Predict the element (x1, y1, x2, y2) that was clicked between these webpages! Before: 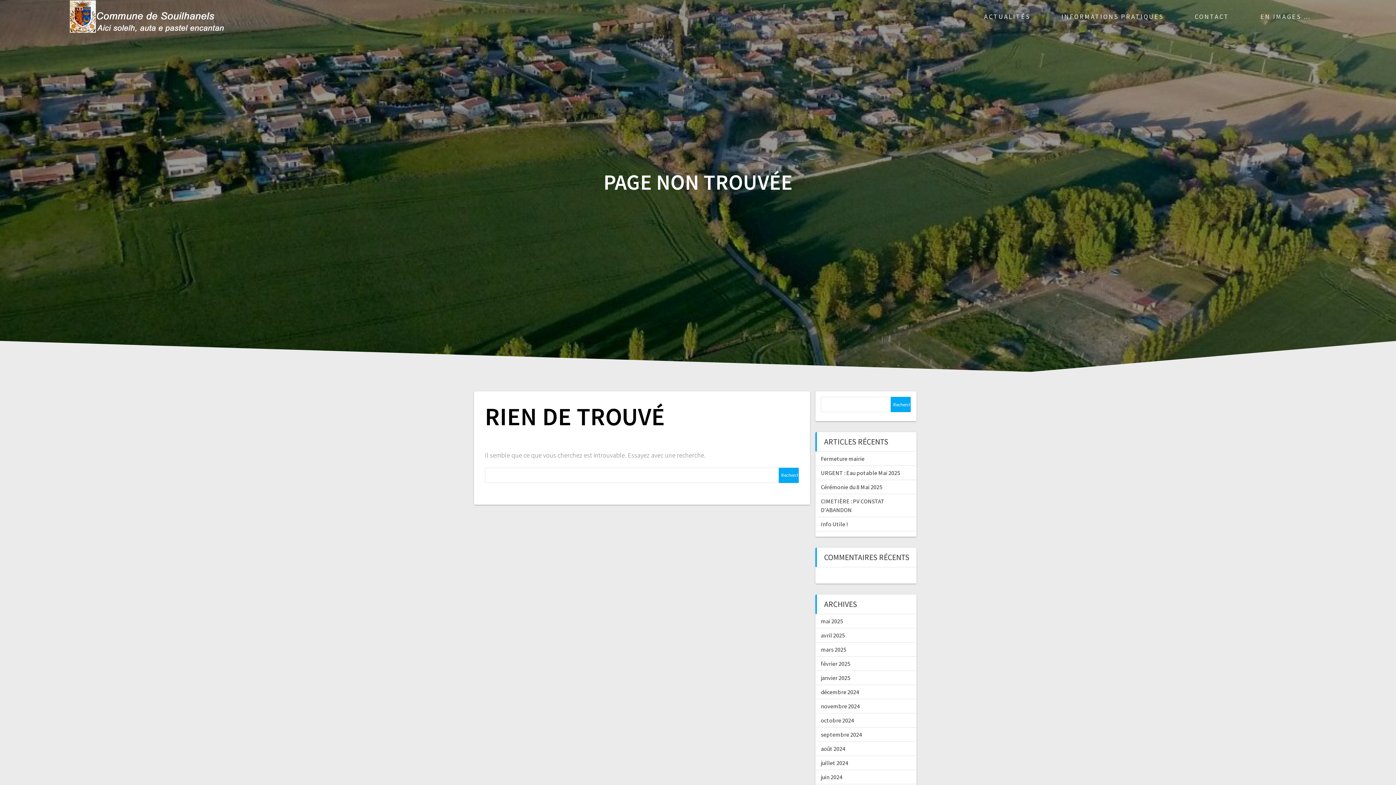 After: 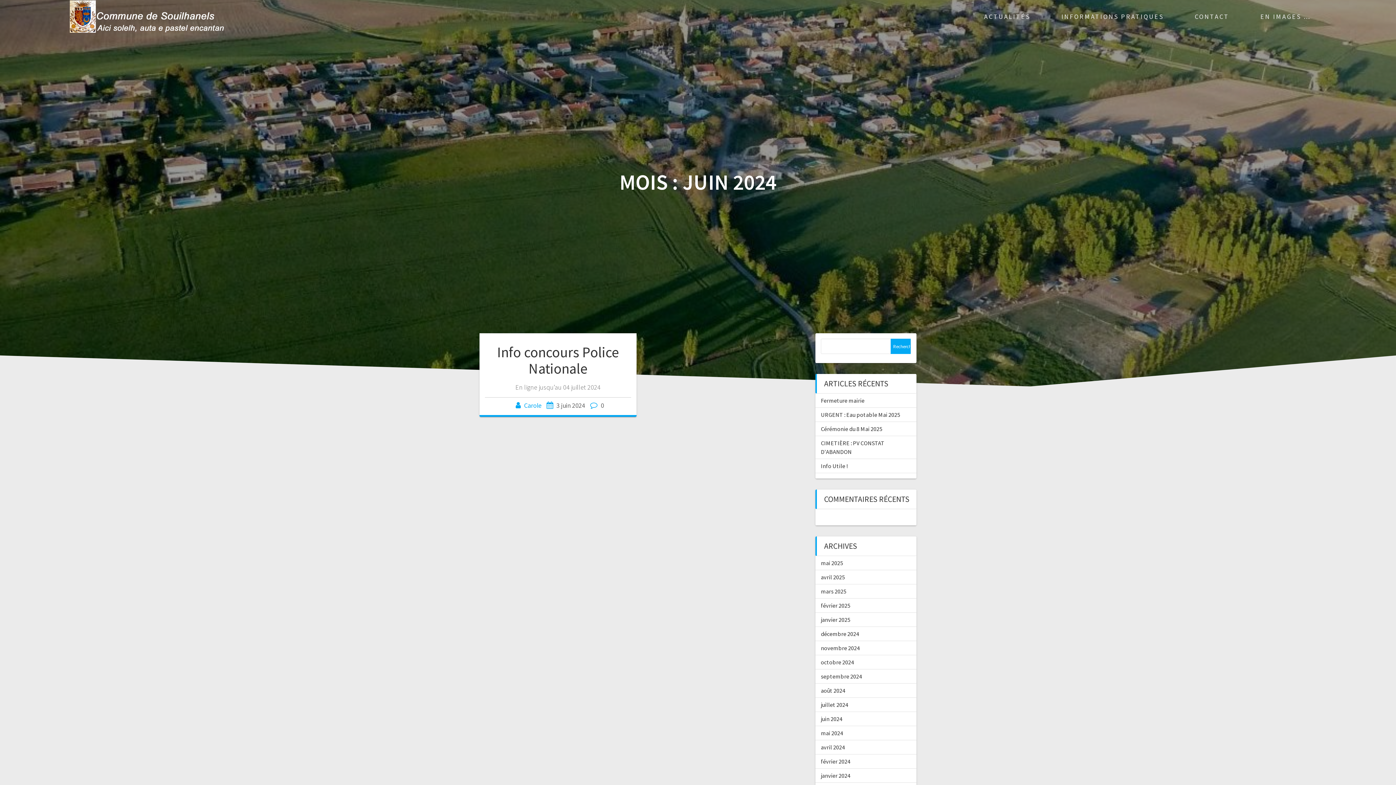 Action: label: juin 2024 bbox: (821, 773, 842, 781)